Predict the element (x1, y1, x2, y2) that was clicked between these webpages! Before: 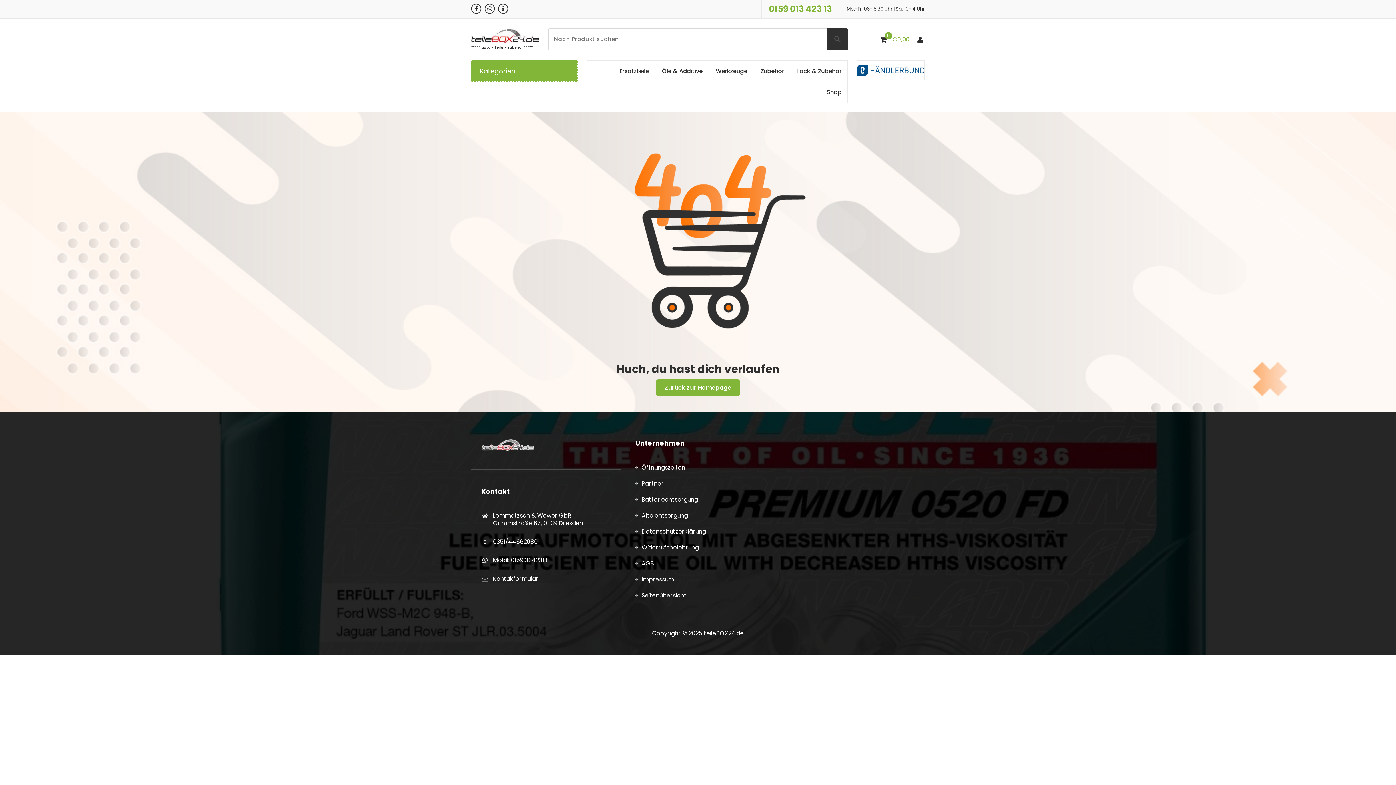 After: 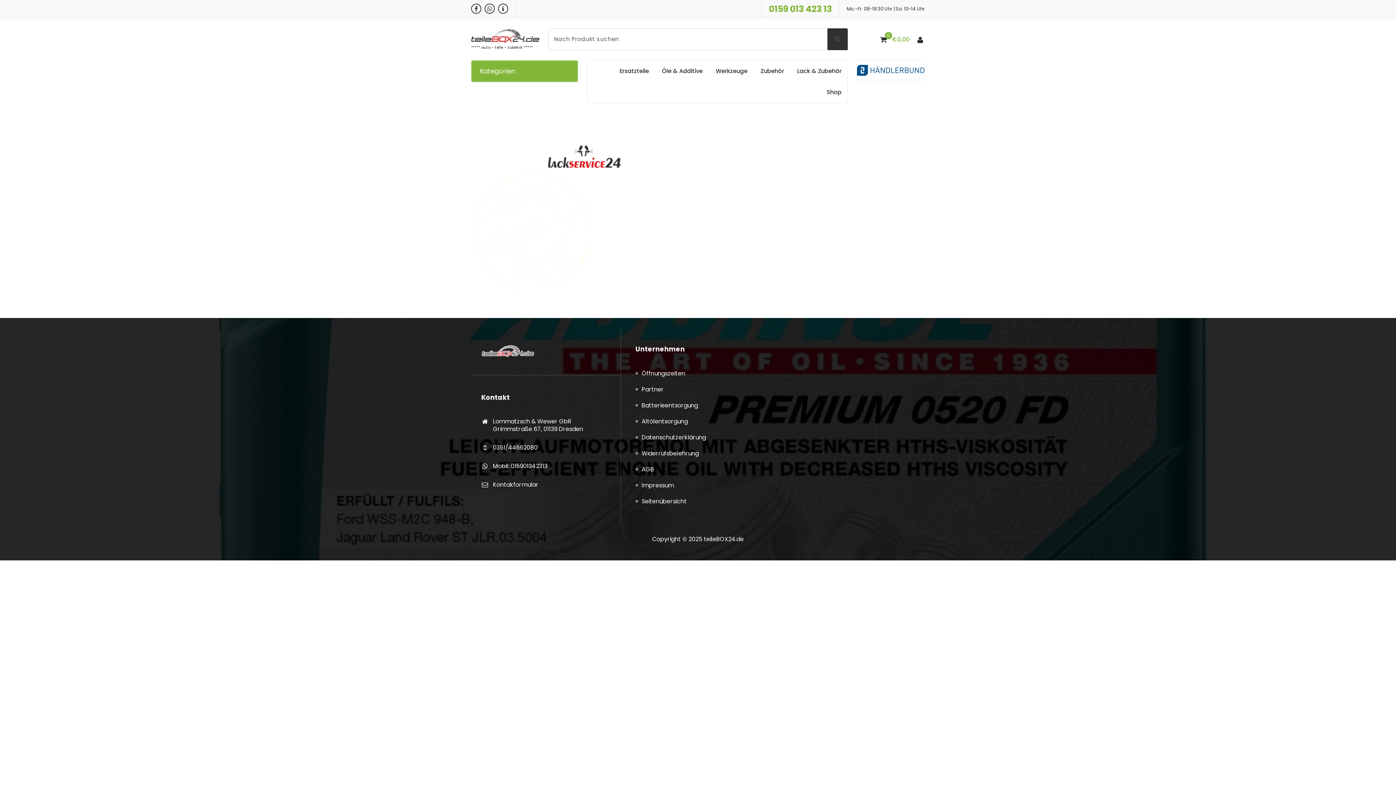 Action: label: Partner bbox: (635, 479, 664, 488)